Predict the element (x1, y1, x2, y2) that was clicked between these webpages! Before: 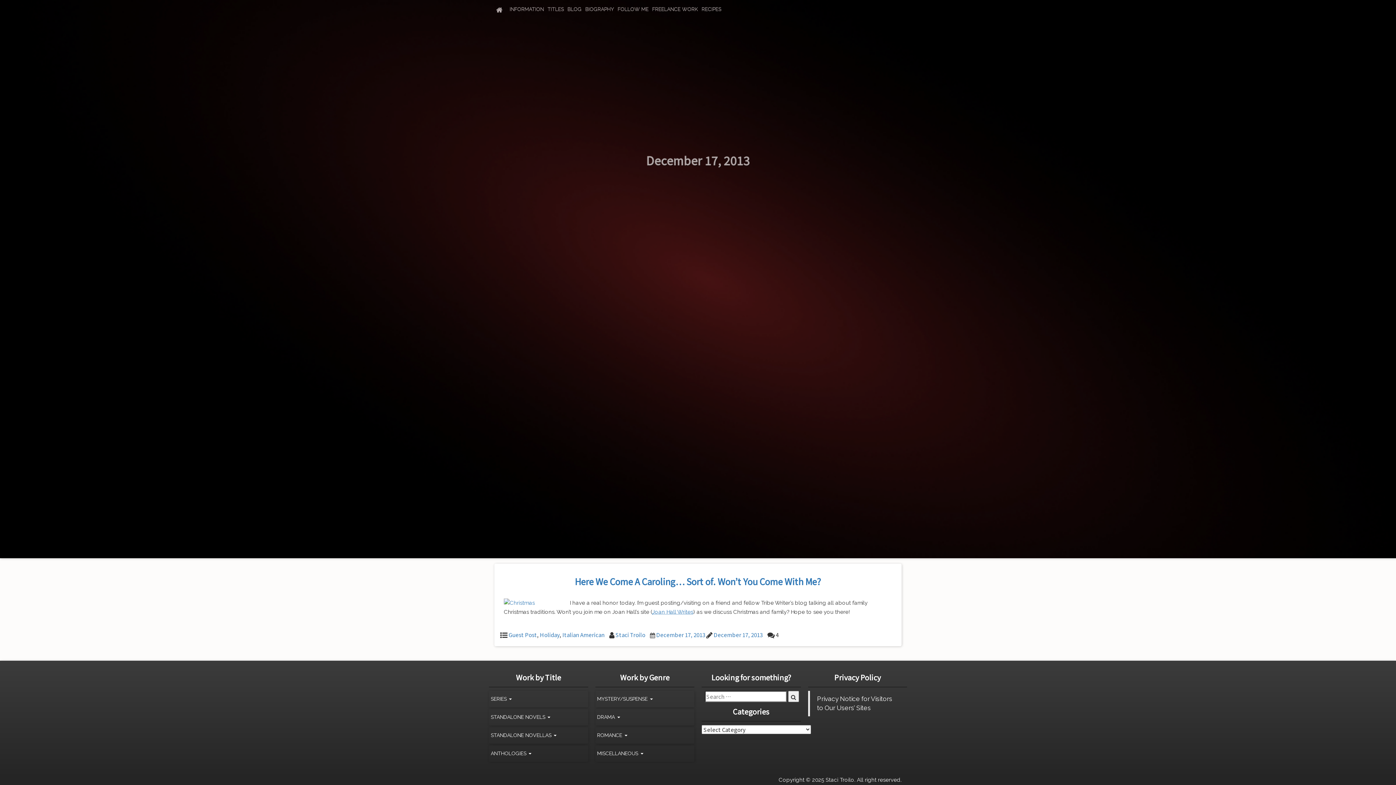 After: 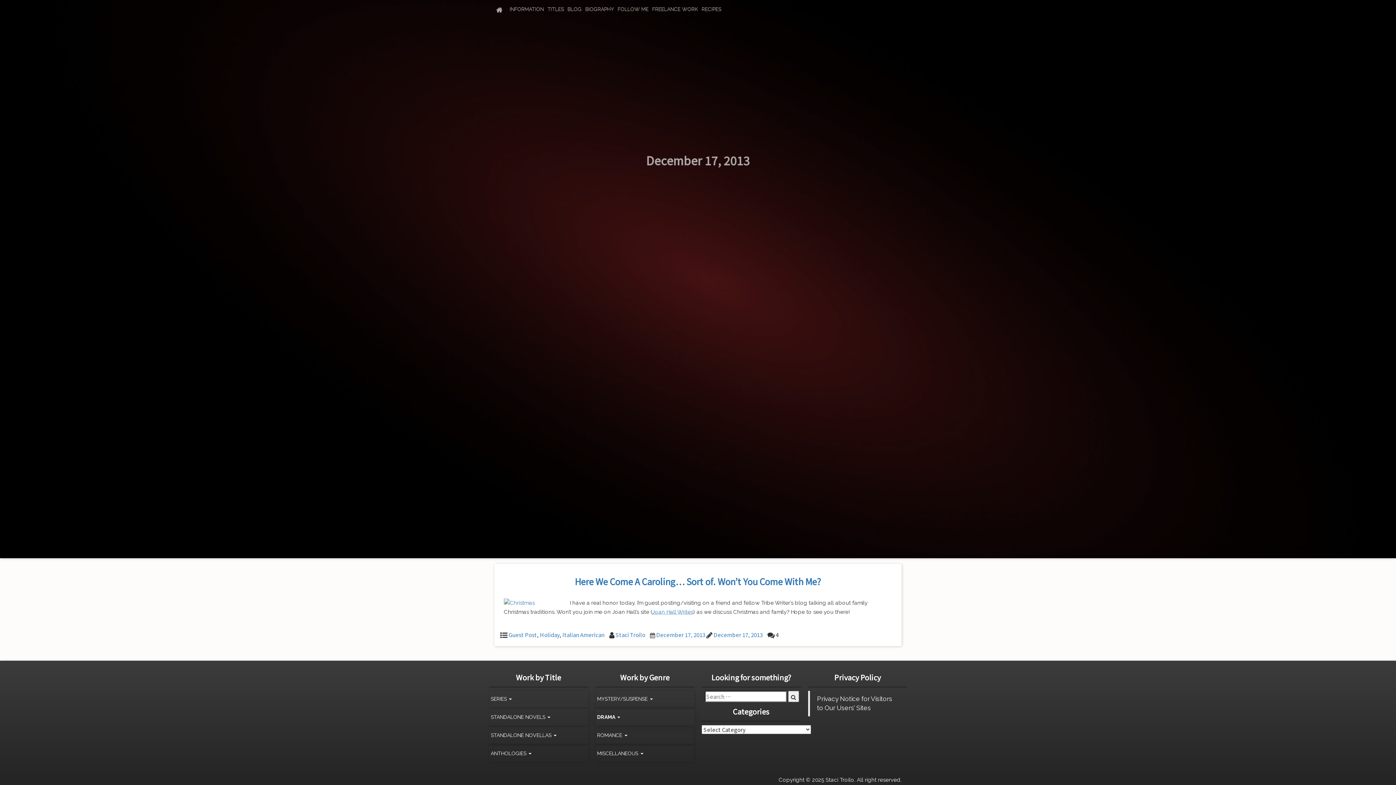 Action: bbox: (595, 709, 694, 725) label: DRAMA 